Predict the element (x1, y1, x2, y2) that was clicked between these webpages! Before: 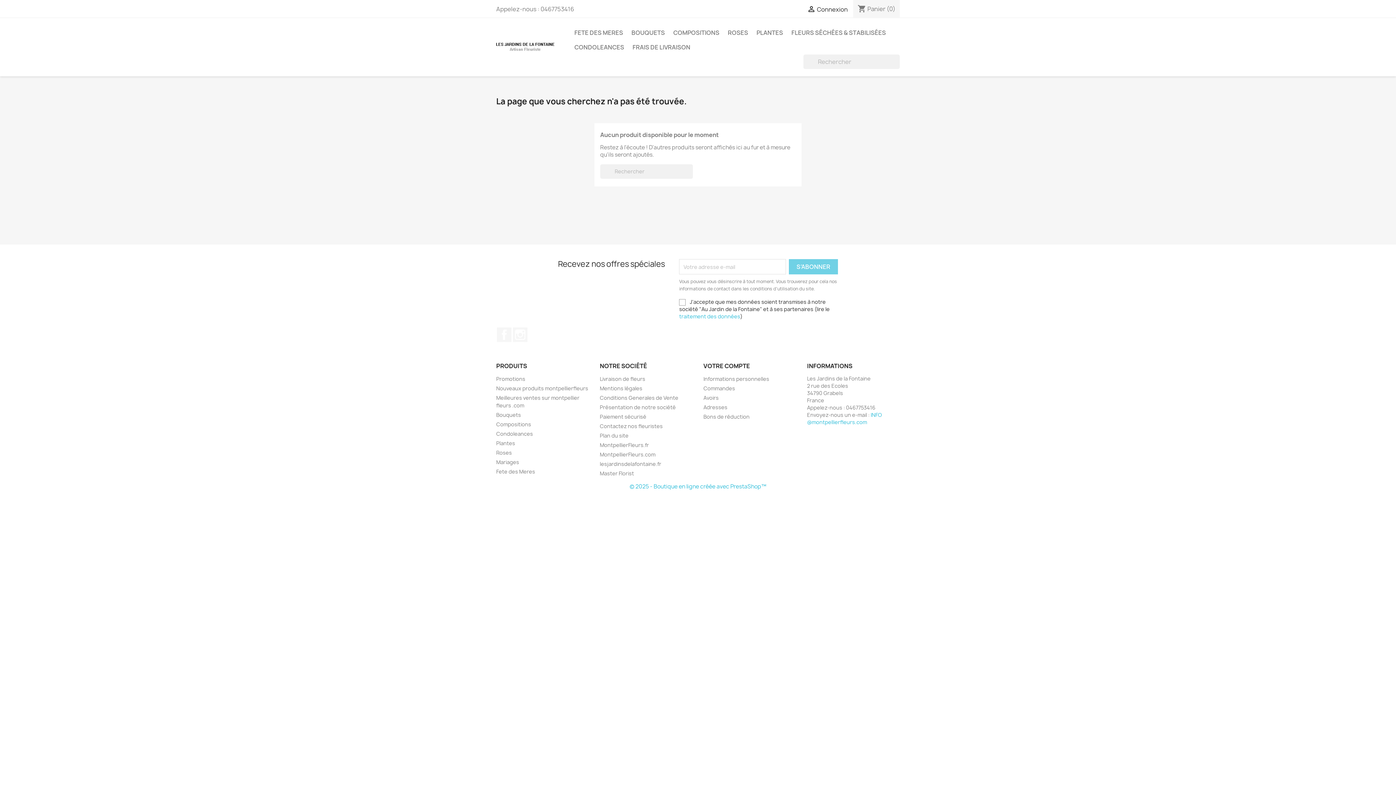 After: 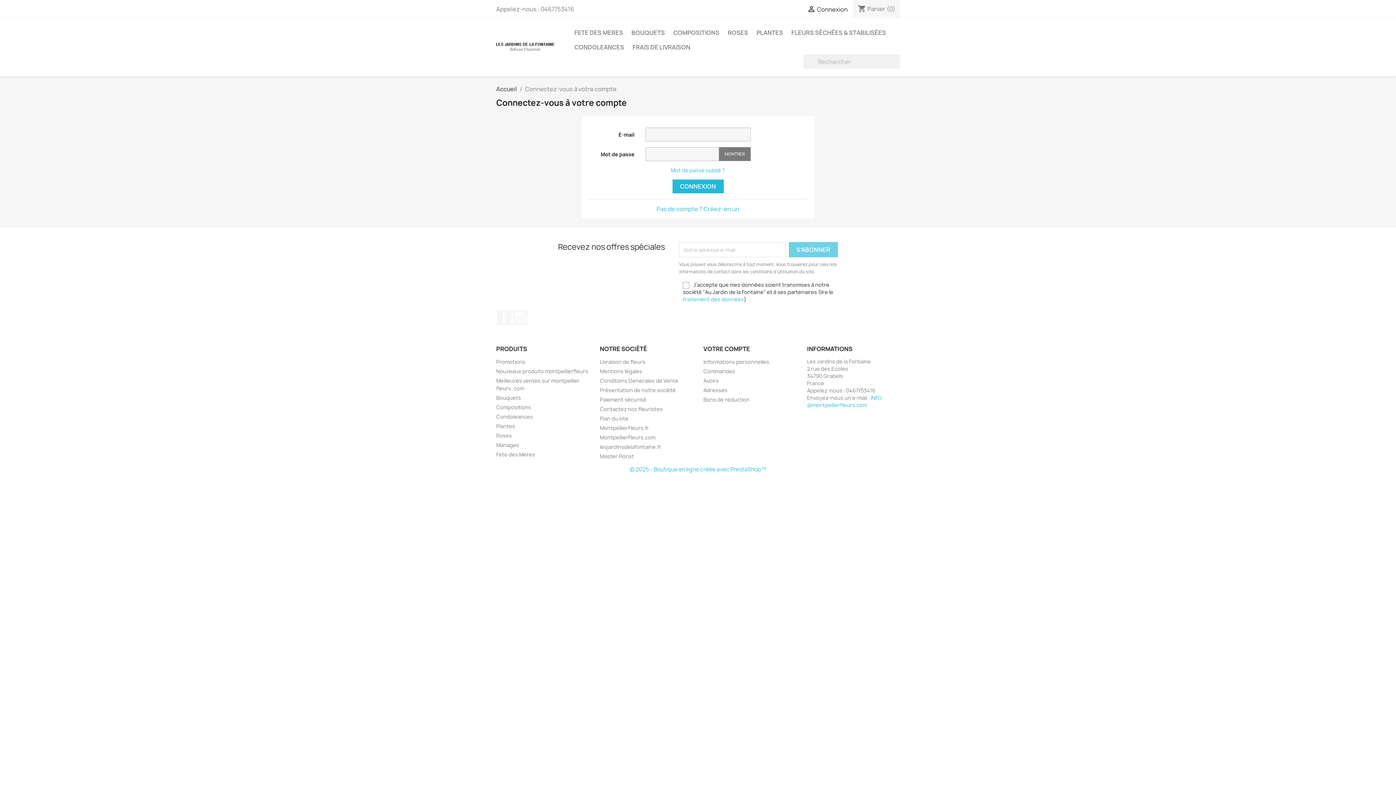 Action: bbox: (703, 404, 727, 410) label: Adresses